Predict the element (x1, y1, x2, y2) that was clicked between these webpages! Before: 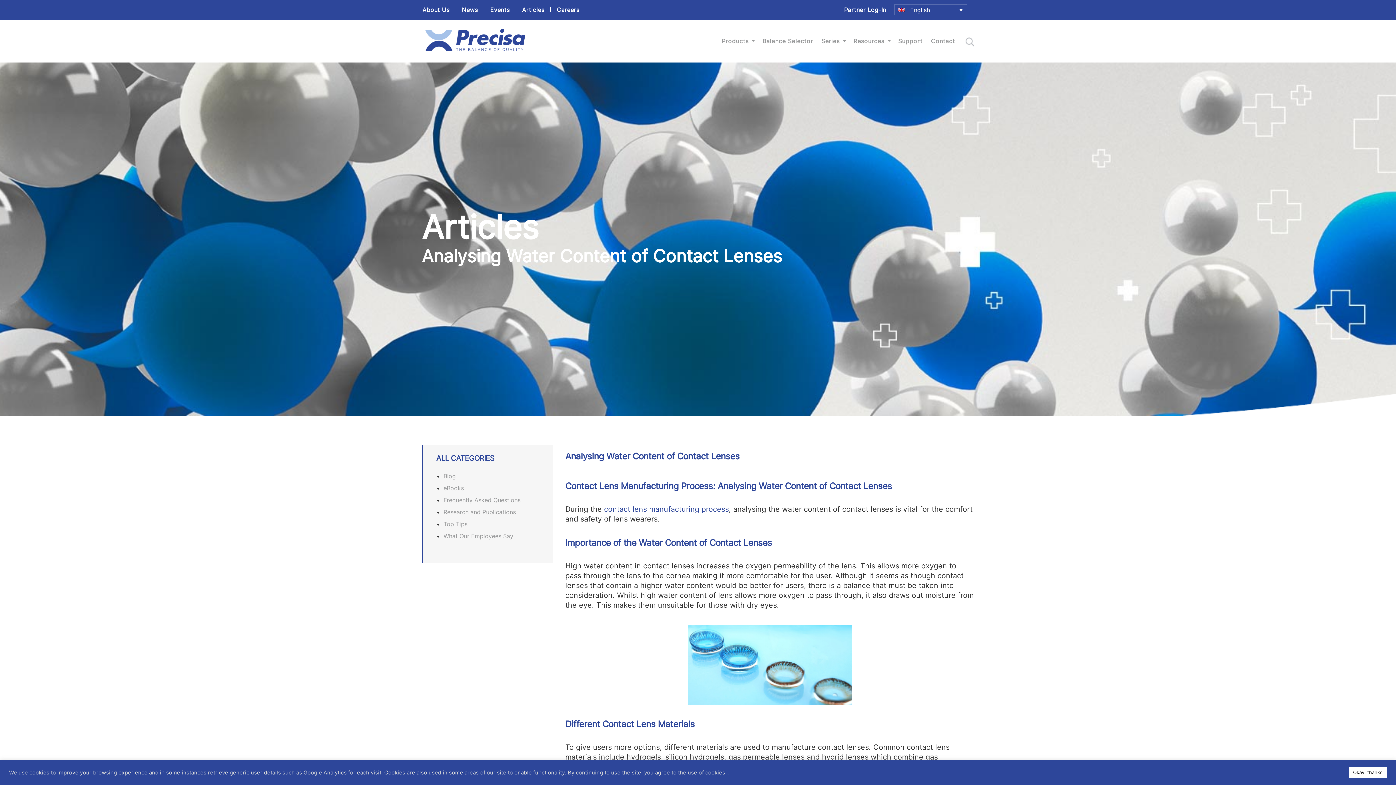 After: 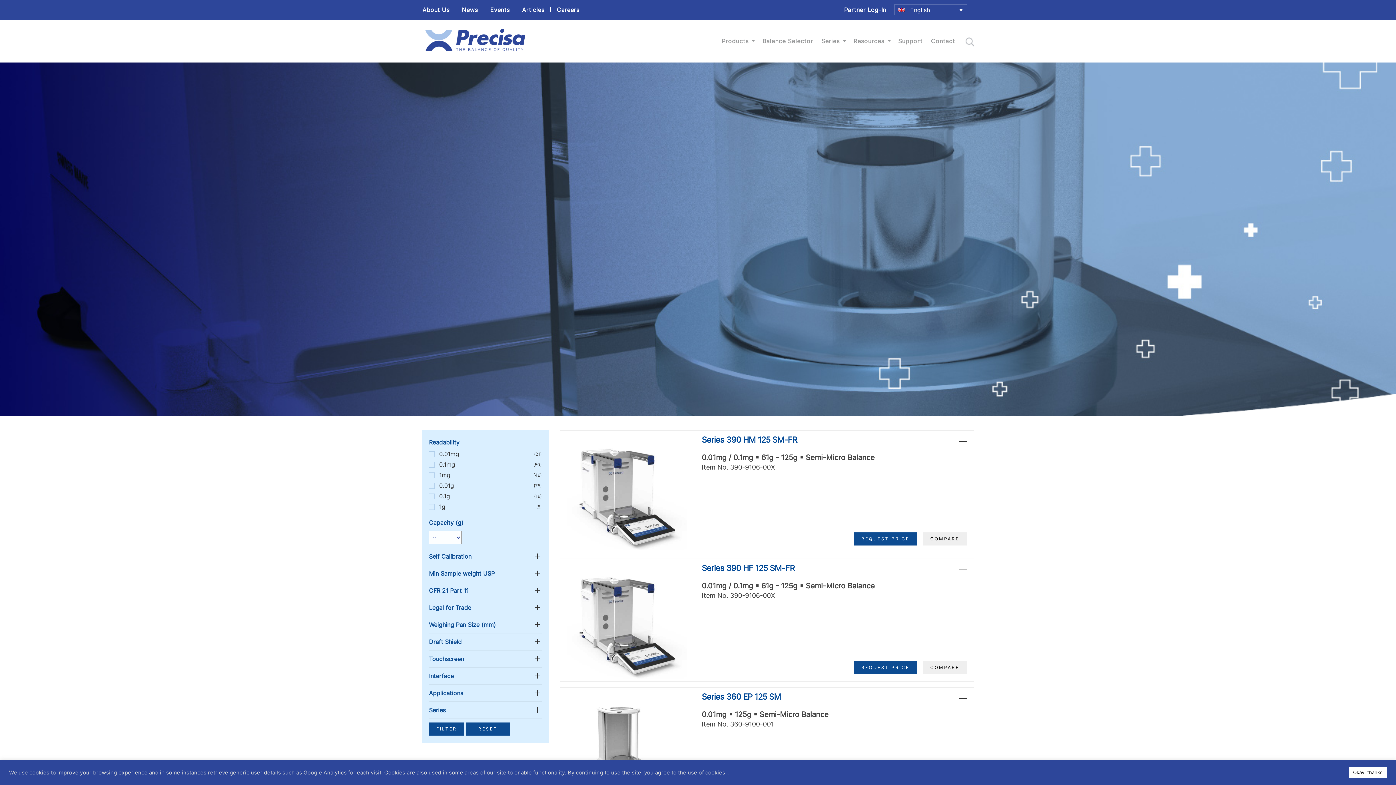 Action: bbox: (762, 37, 815, 45) label: Balance Selector